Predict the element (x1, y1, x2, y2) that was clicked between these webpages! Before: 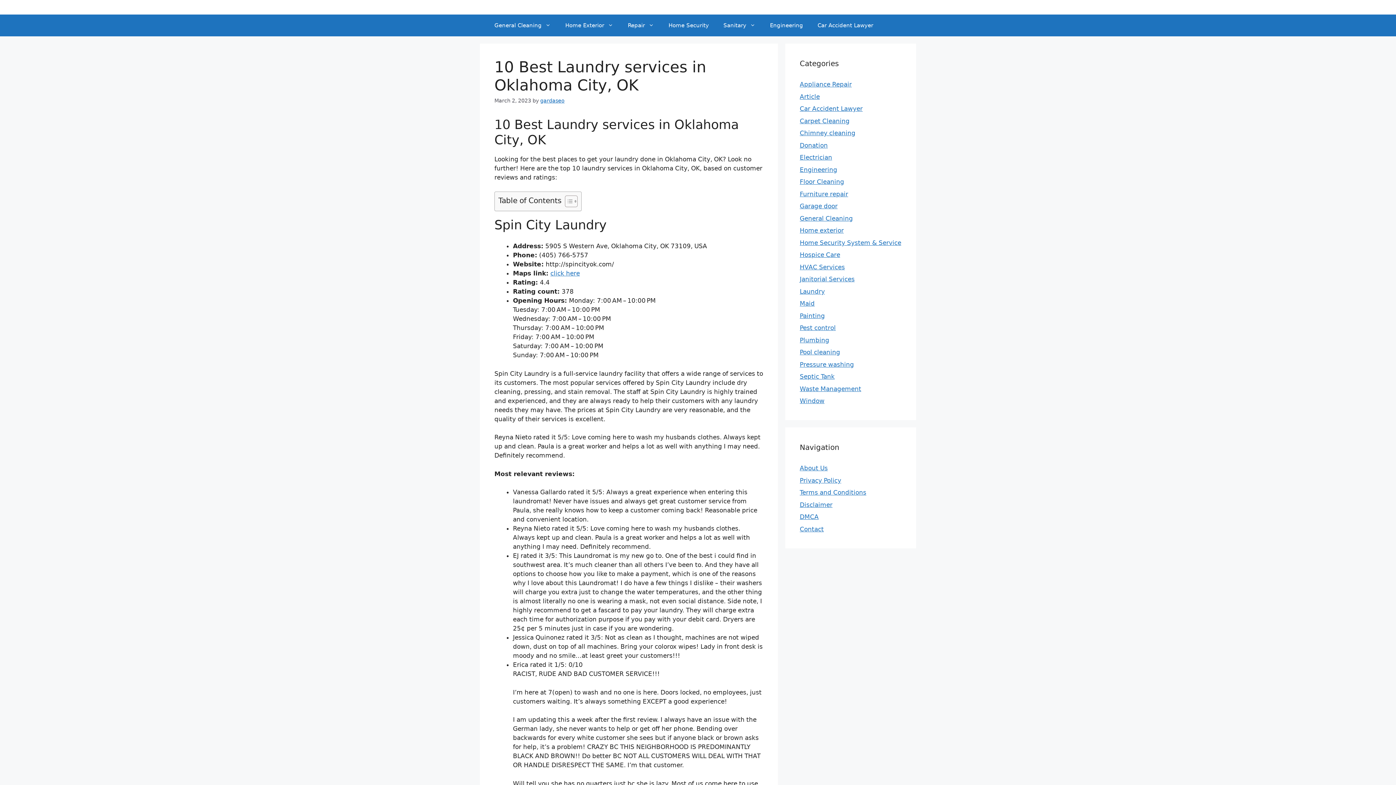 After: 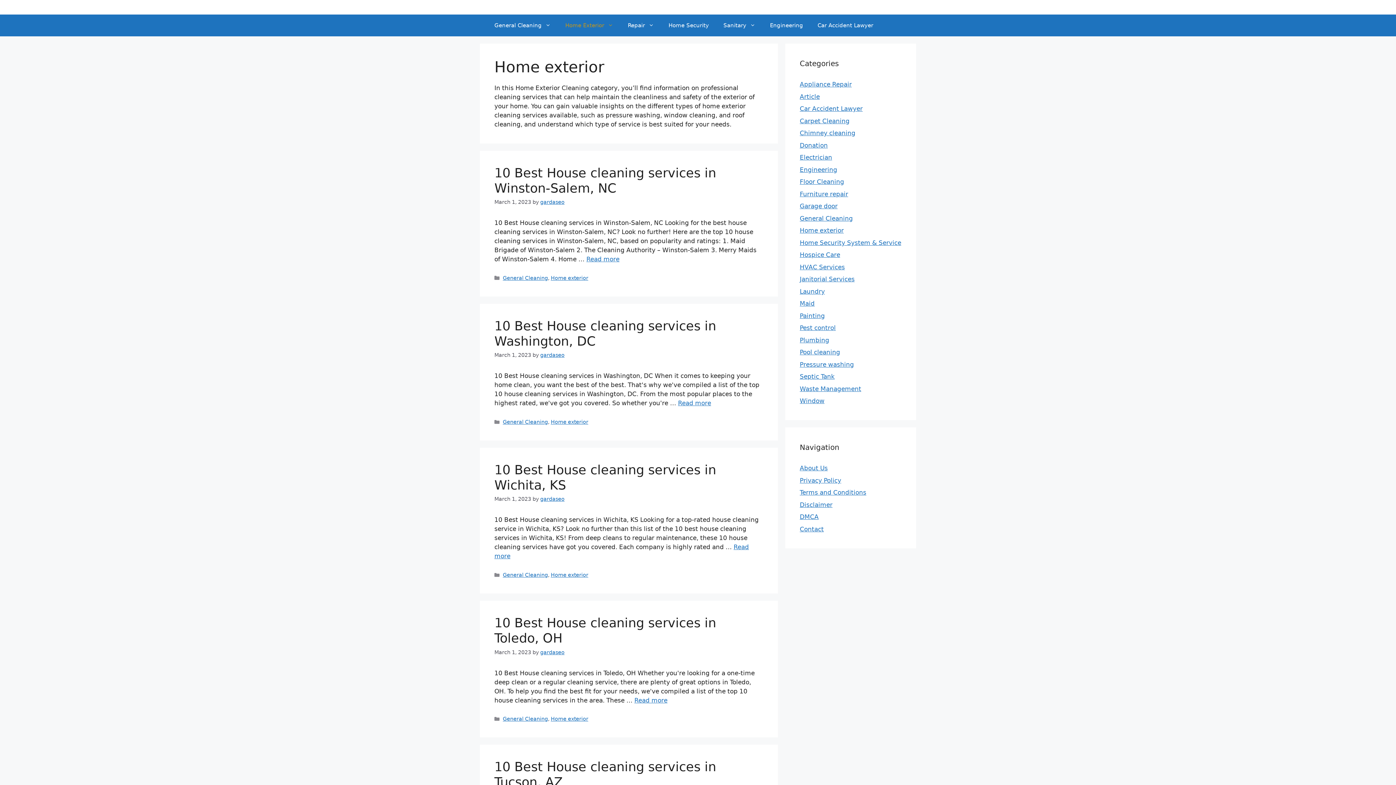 Action: bbox: (558, 14, 620, 36) label: Home Exterior